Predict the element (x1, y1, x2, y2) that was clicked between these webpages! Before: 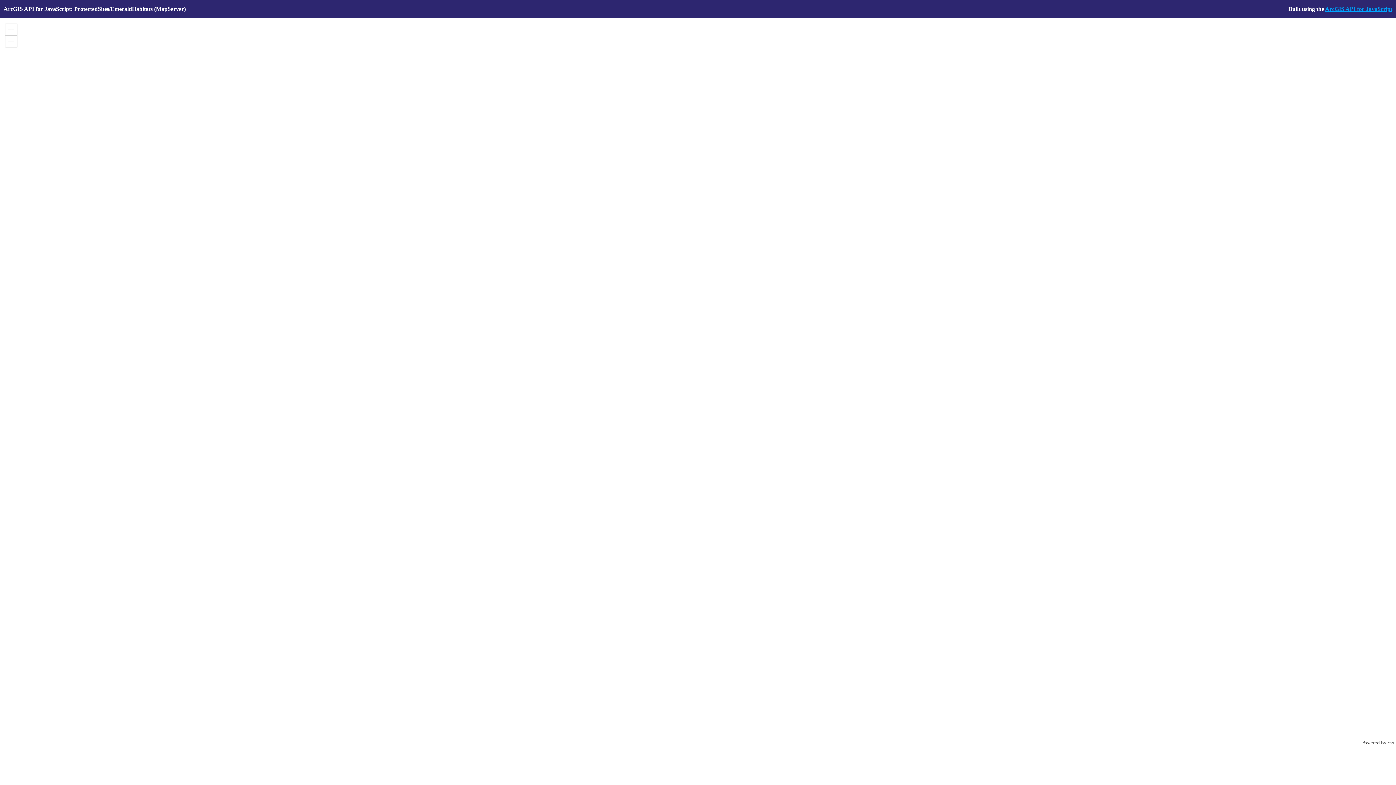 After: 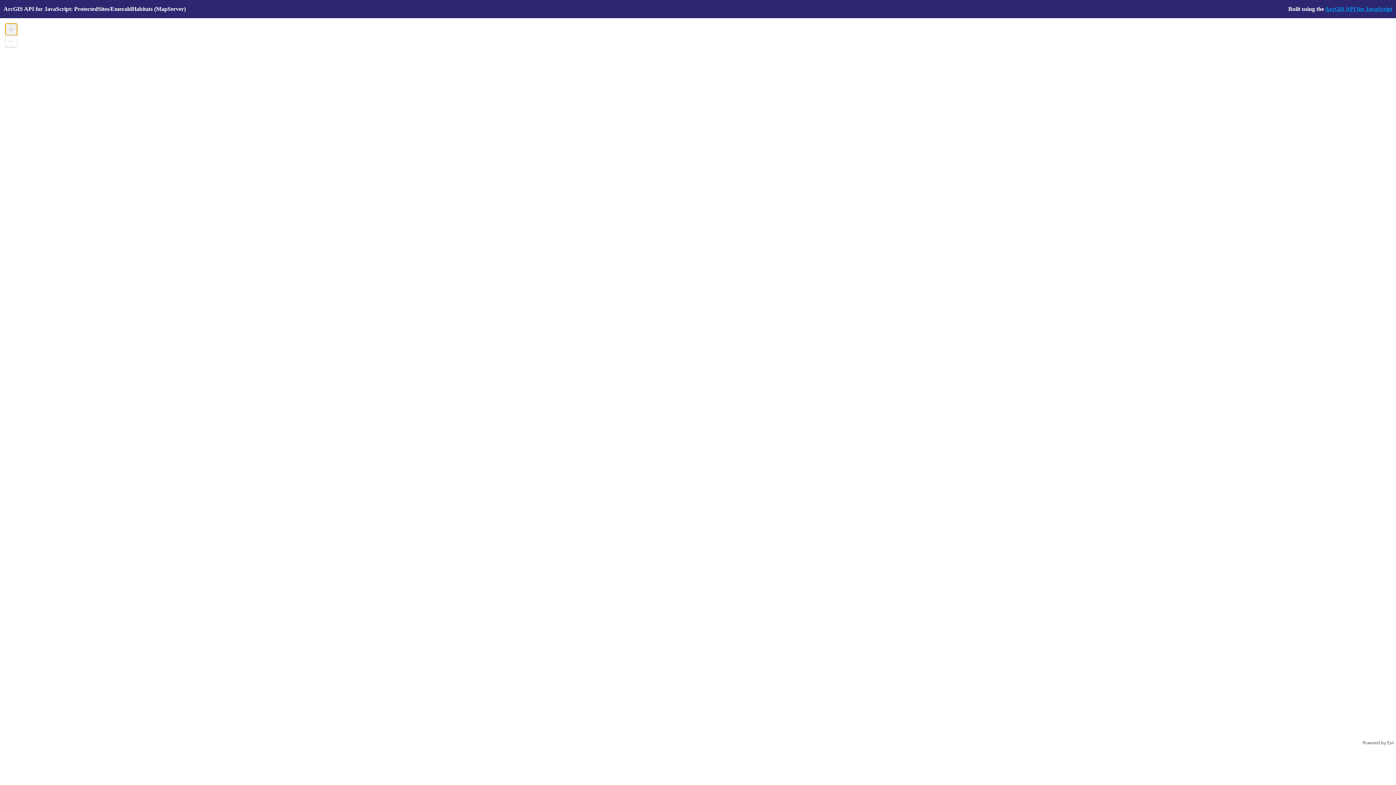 Action: label: Zoom in bbox: (5, 23, 17, 35)